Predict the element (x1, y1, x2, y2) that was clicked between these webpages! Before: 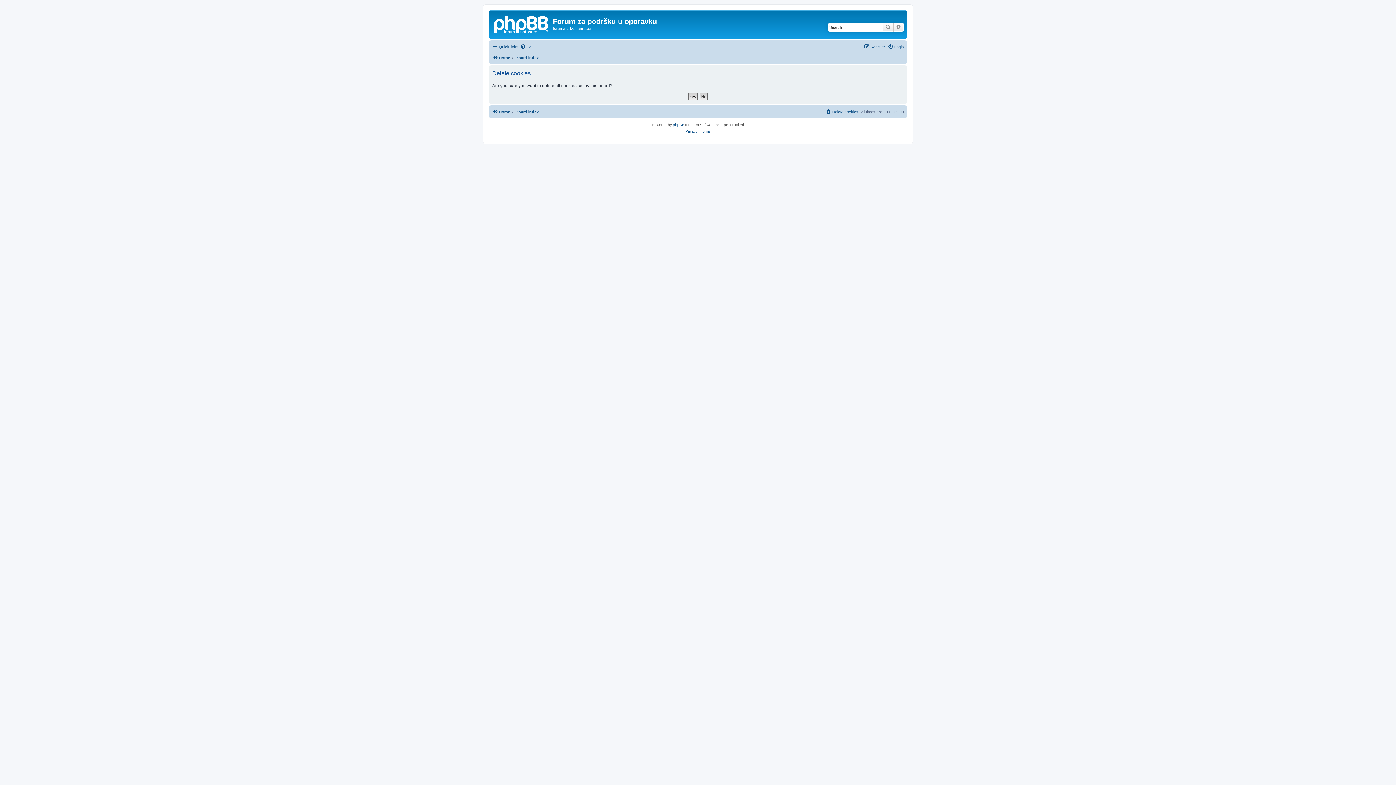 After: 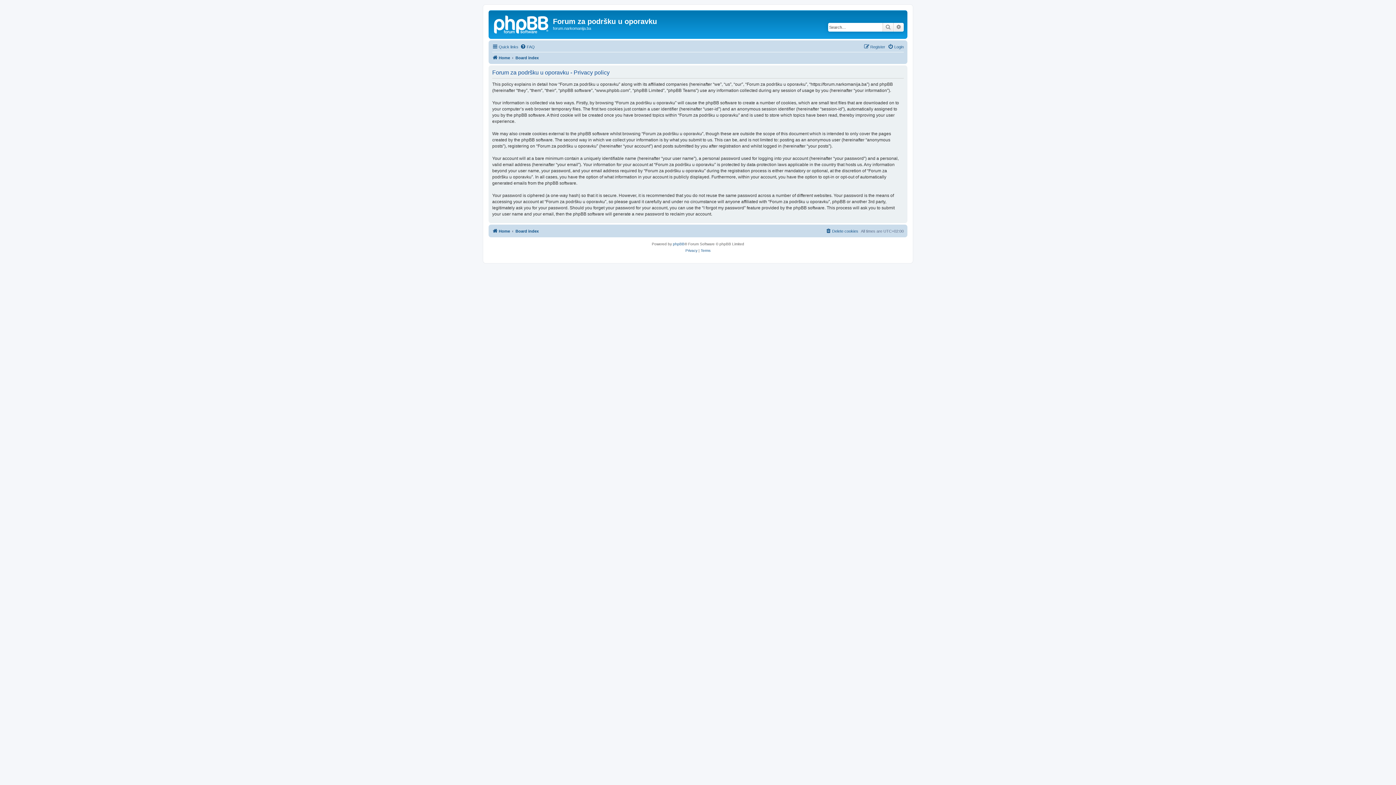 Action: bbox: (685, 128, 697, 134) label: Privacy